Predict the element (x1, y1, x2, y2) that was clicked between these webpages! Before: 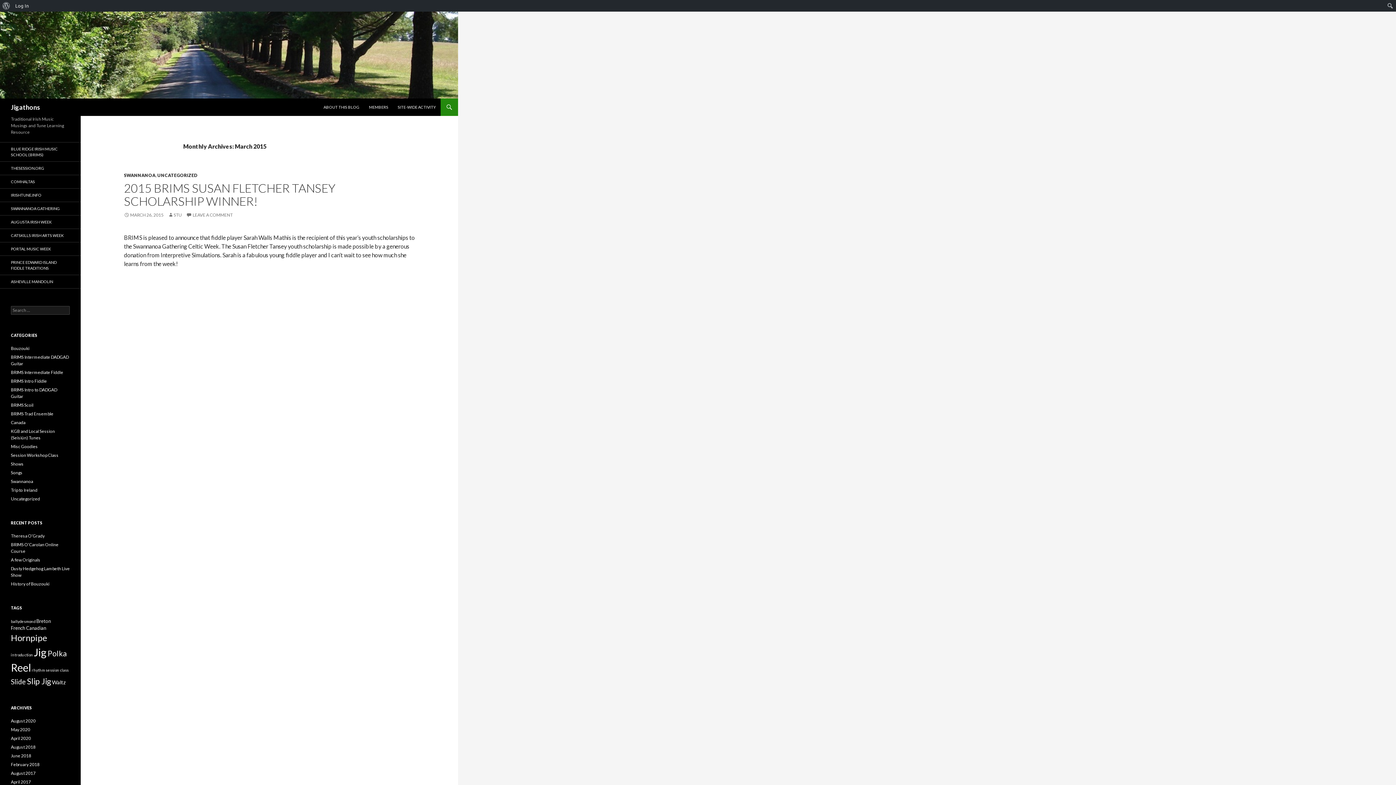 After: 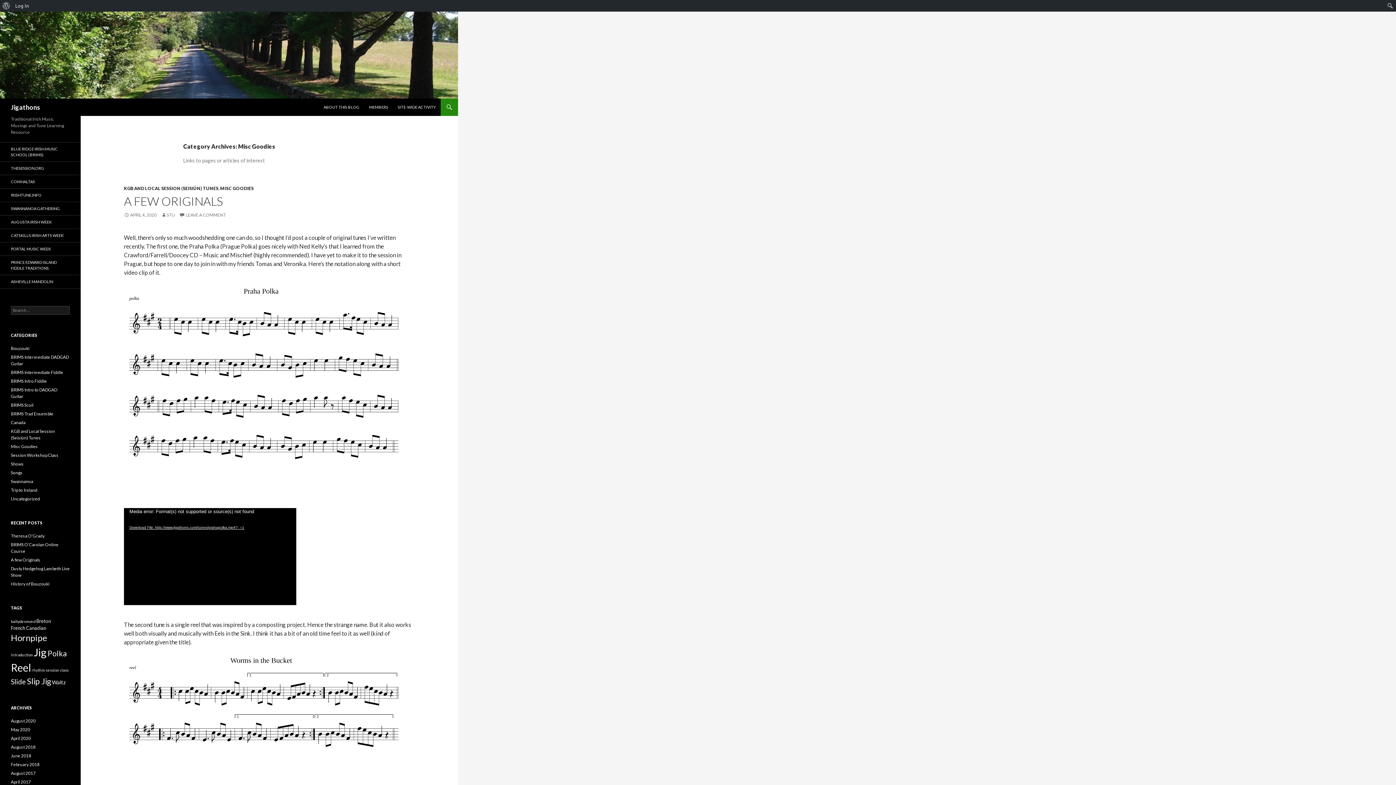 Action: bbox: (10, 444, 37, 449) label: Misc Goodies